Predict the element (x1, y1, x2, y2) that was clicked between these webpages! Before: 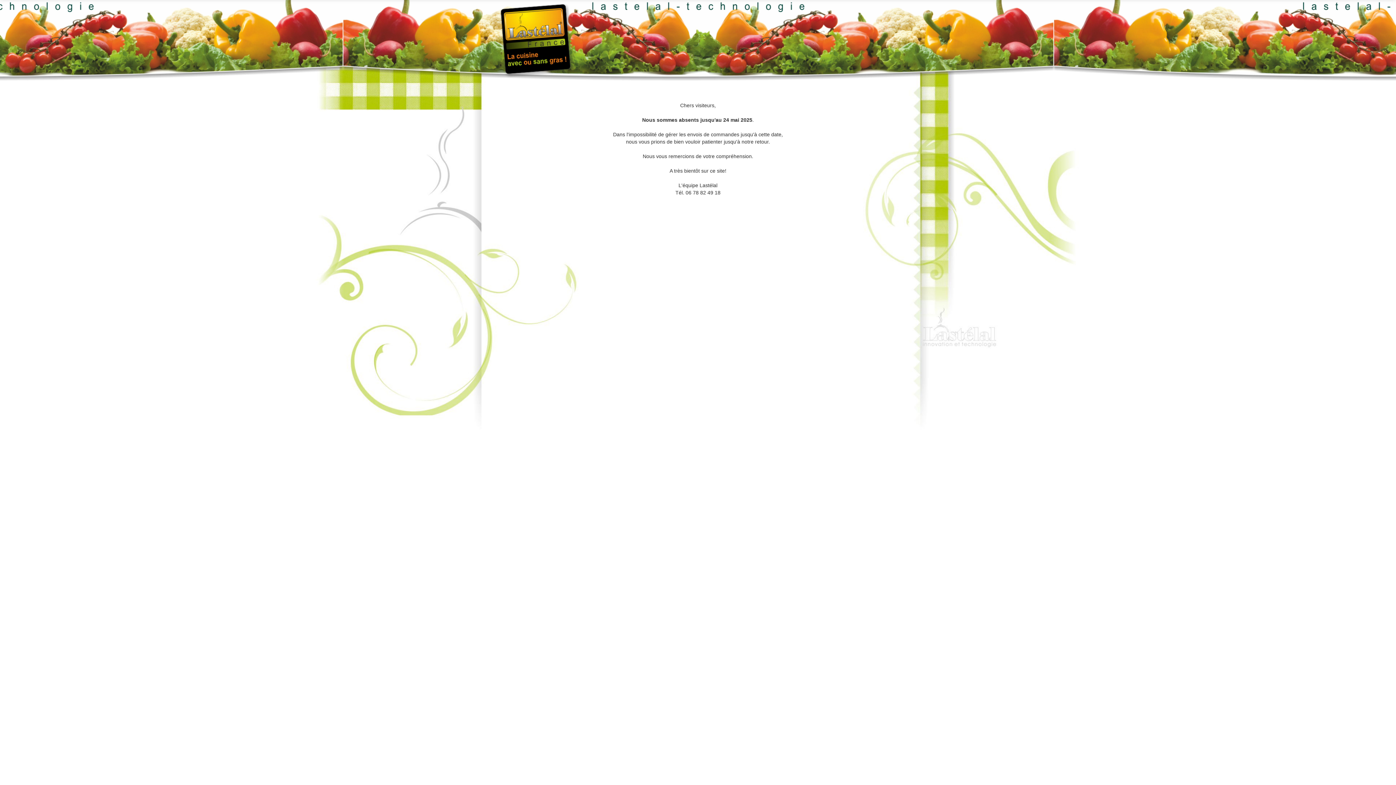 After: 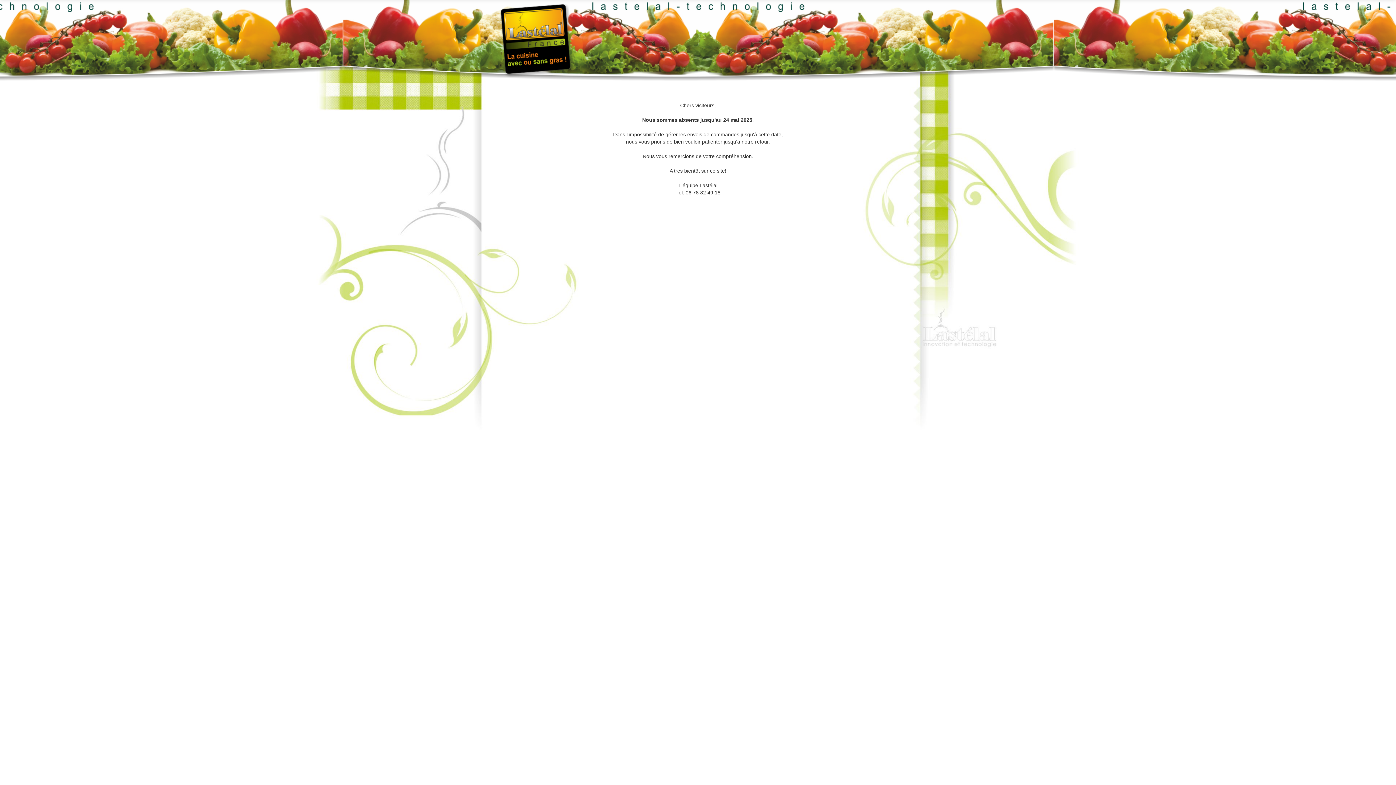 Action: bbox: (500, 37, 574, 43)